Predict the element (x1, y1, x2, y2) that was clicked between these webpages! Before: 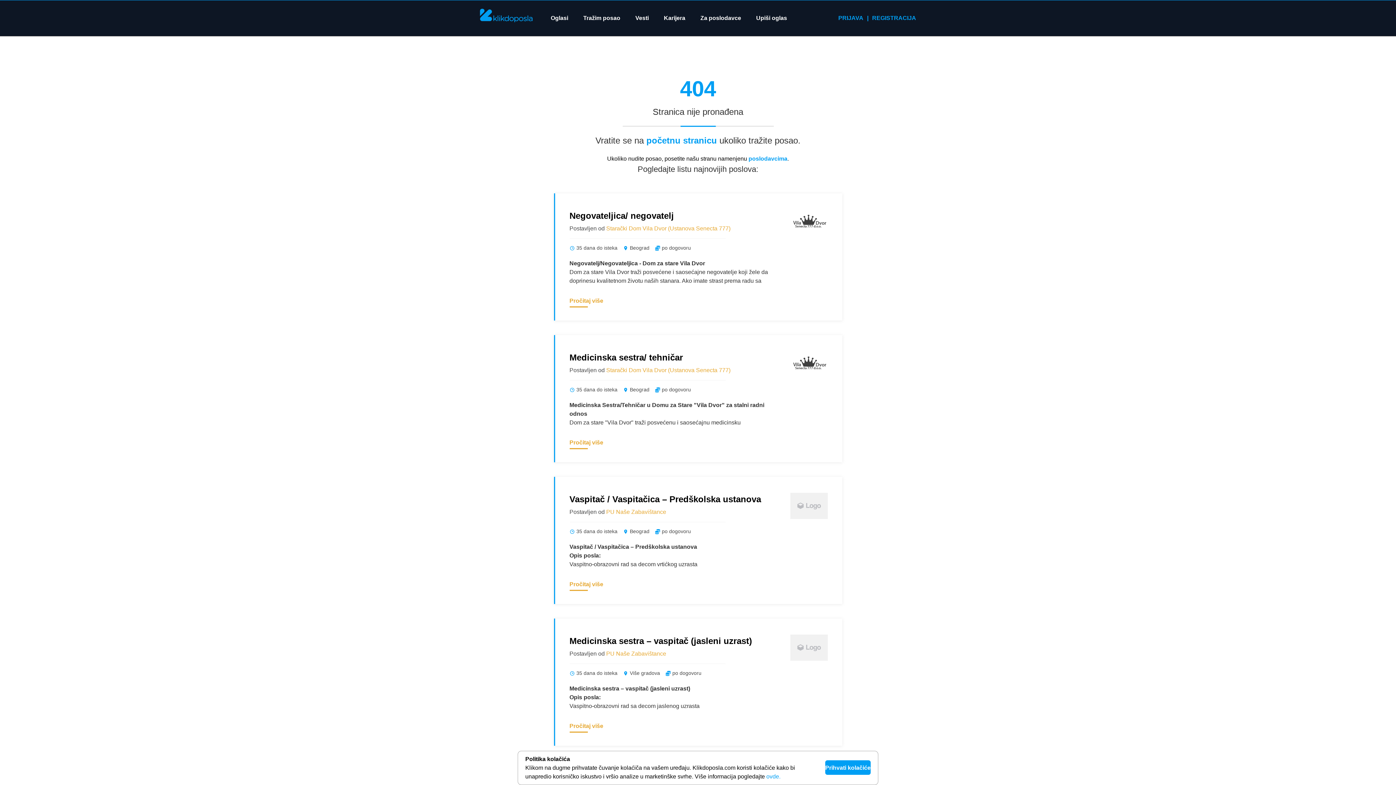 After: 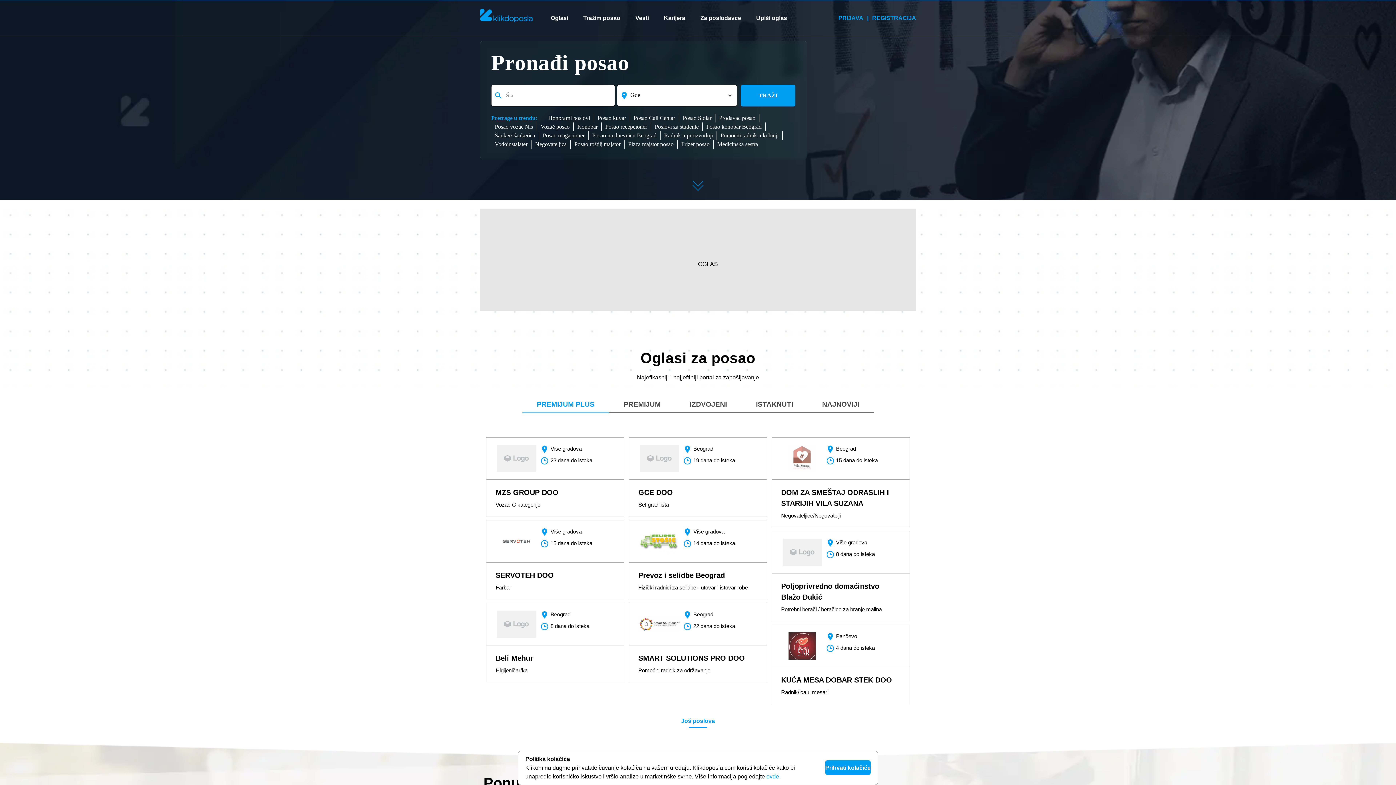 Action: bbox: (480, 8, 532, 22)